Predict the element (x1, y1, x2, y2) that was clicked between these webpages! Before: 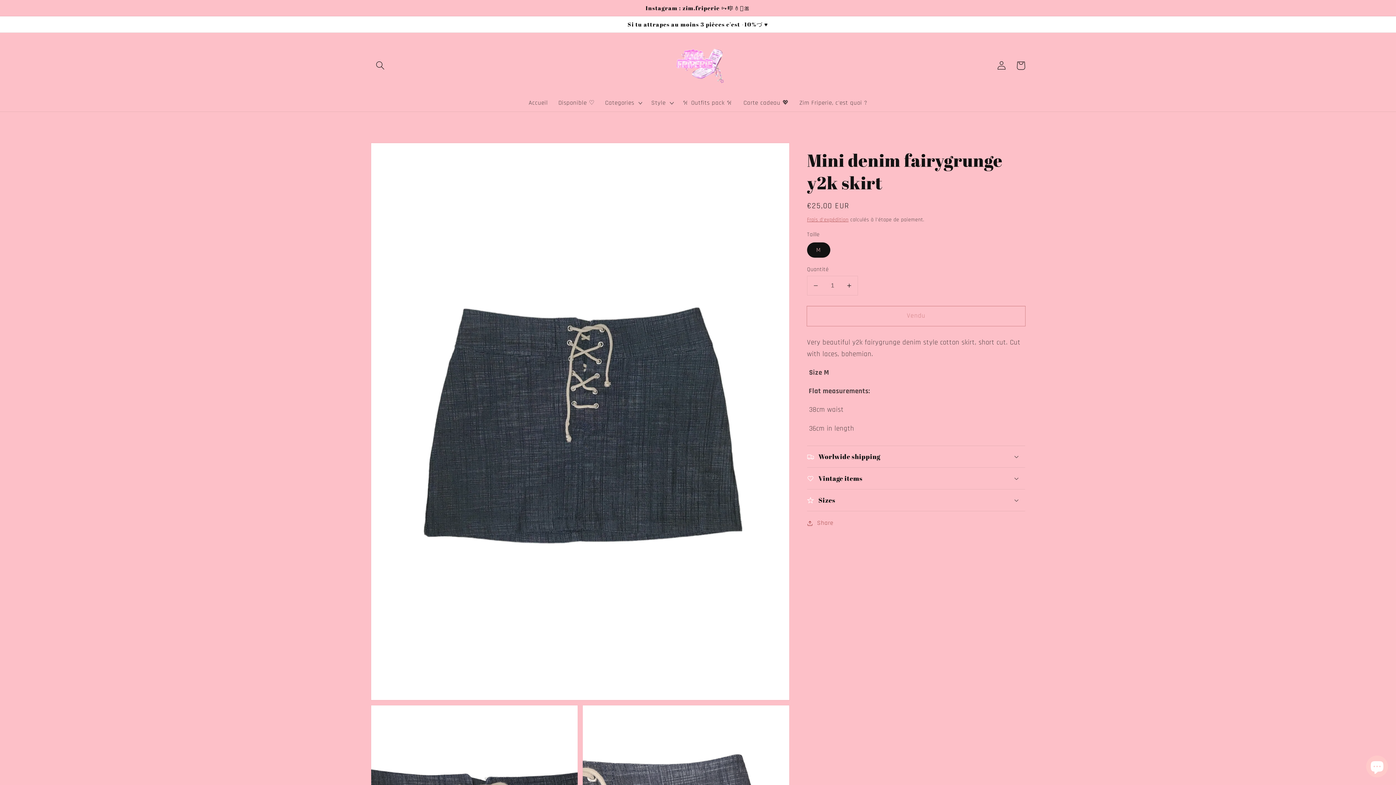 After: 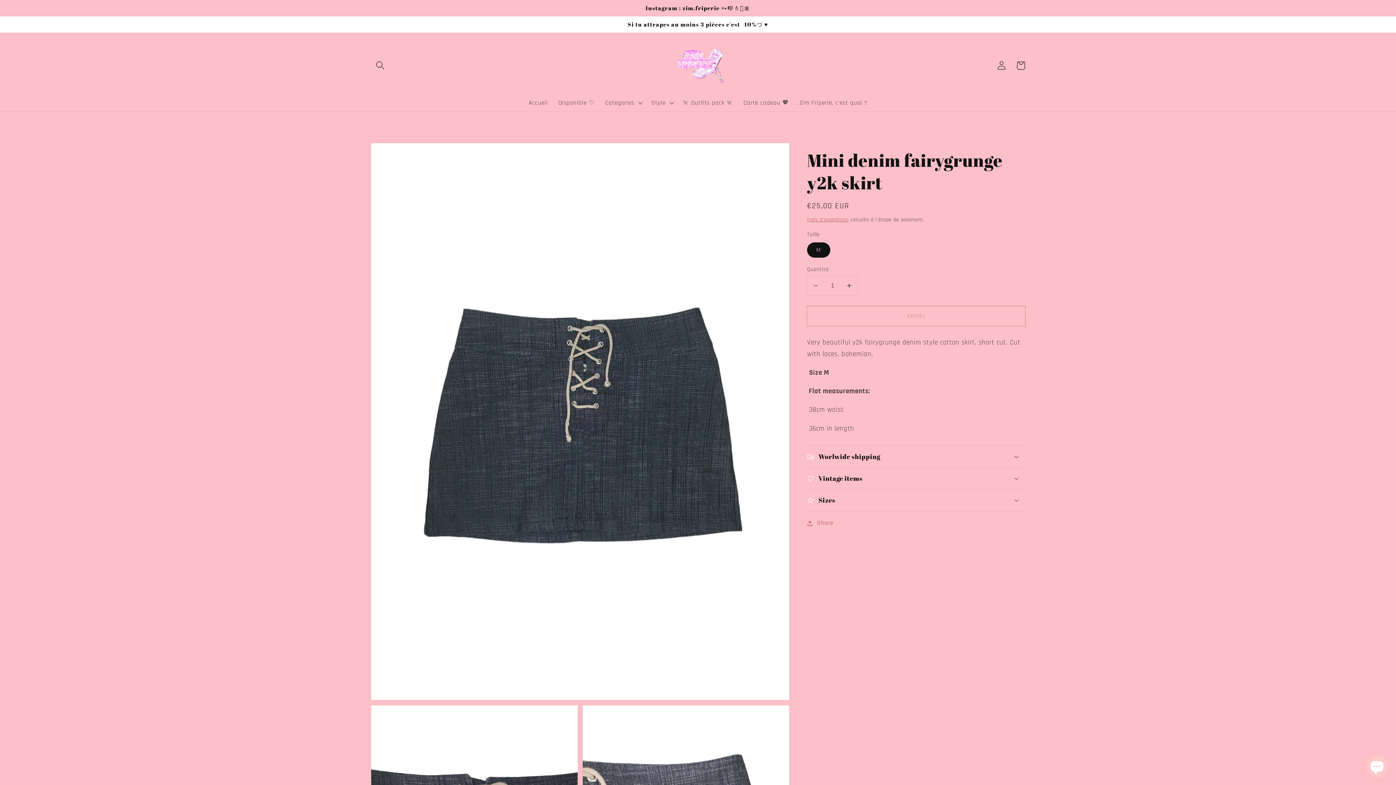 Action: label: Réduire la quantité de Mini denim fairygrunge y2k skirt bbox: (807, 276, 824, 295)